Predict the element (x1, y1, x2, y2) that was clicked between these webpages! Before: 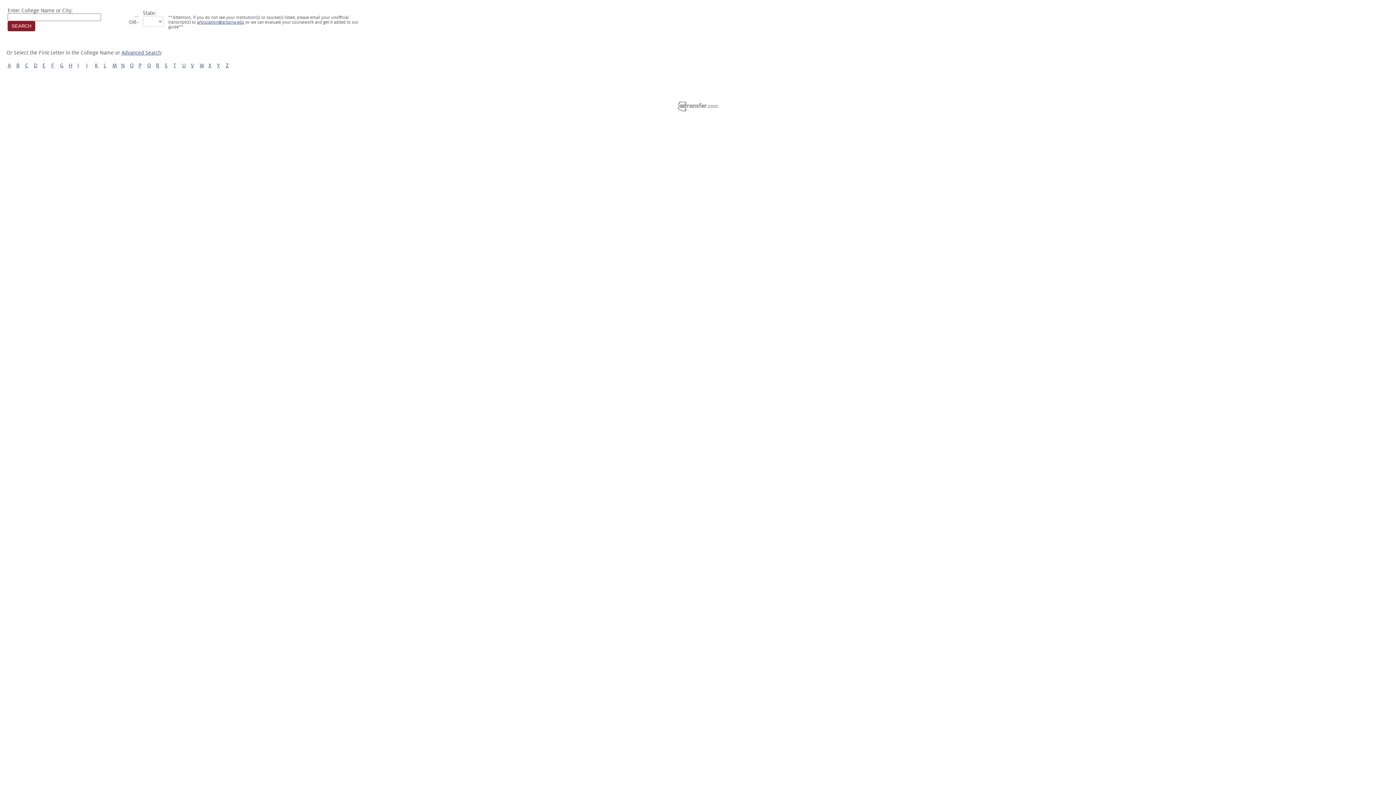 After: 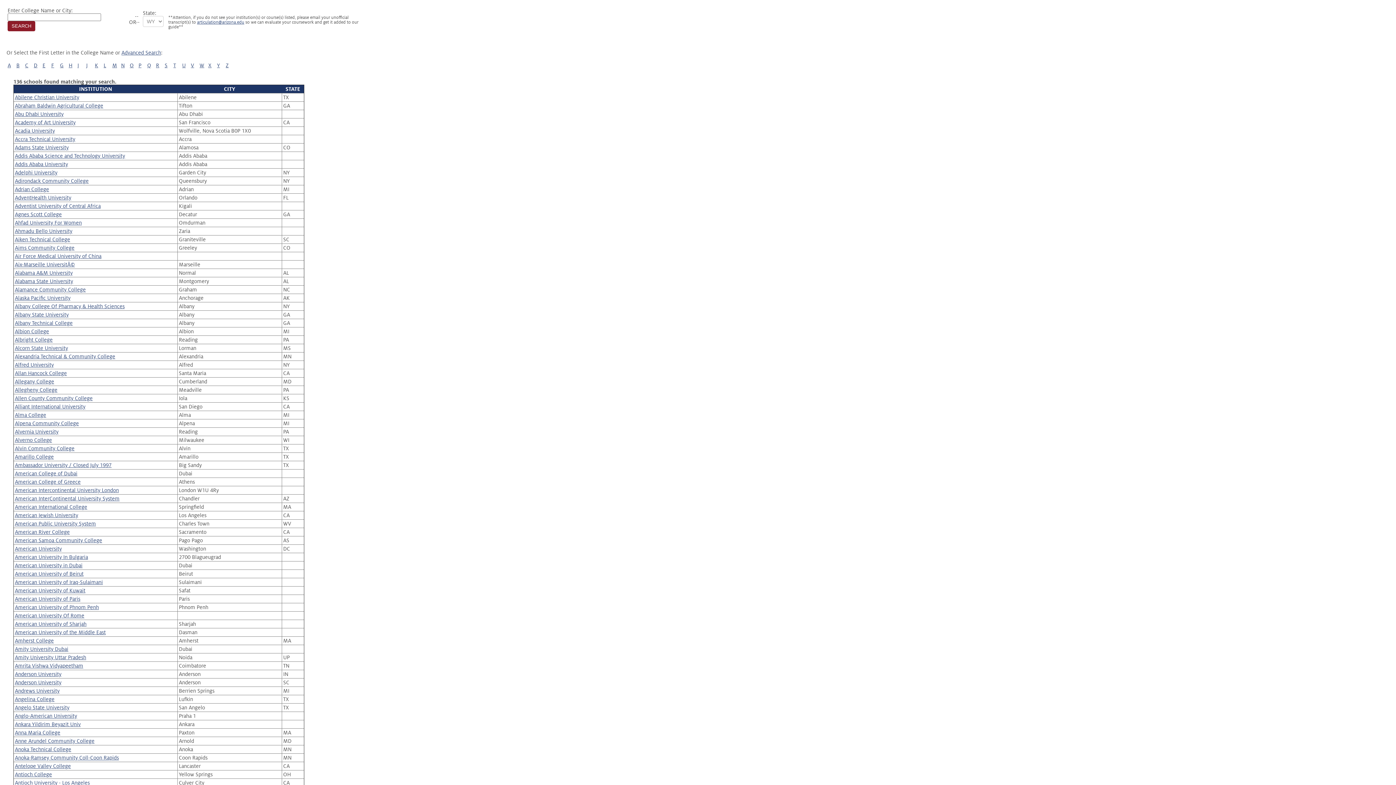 Action: bbox: (7, 62, 10, 68) label: A